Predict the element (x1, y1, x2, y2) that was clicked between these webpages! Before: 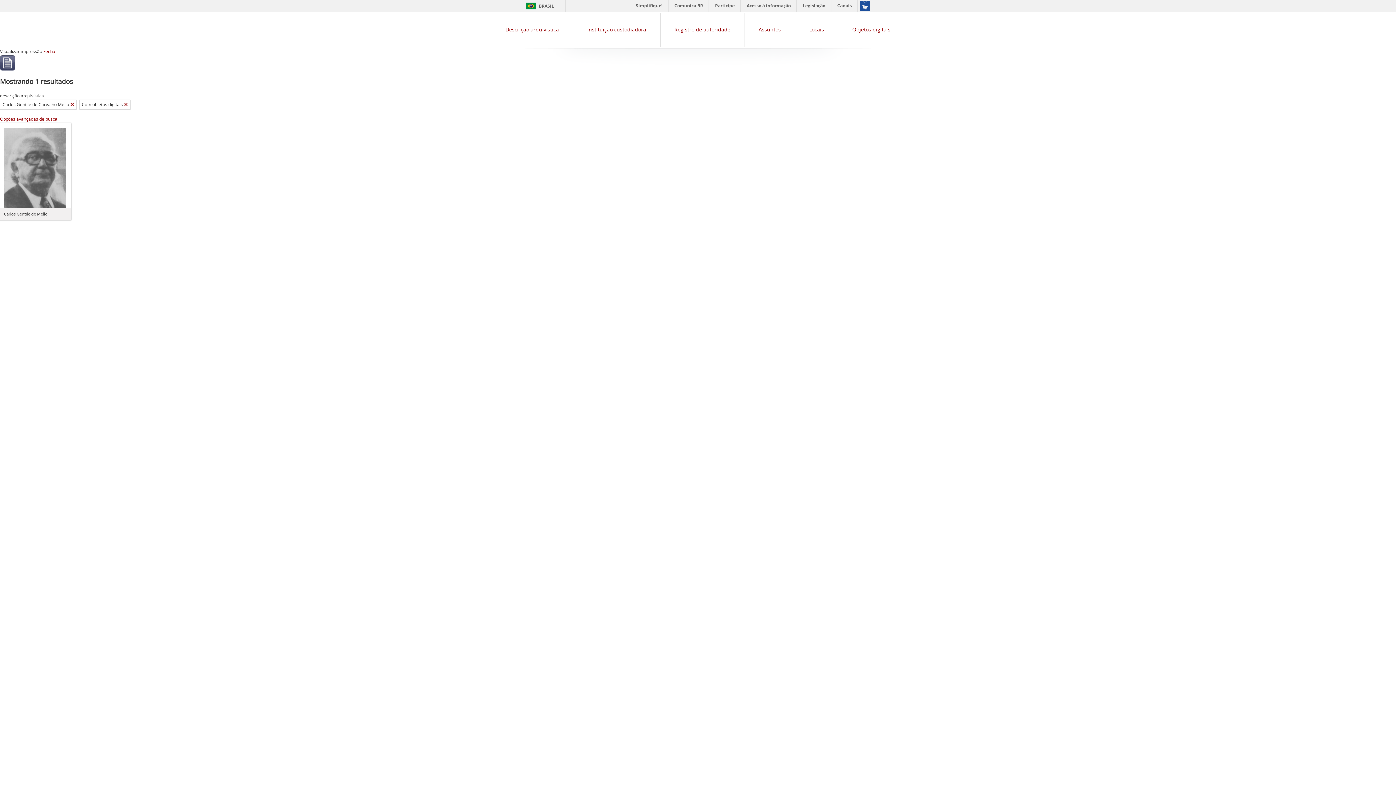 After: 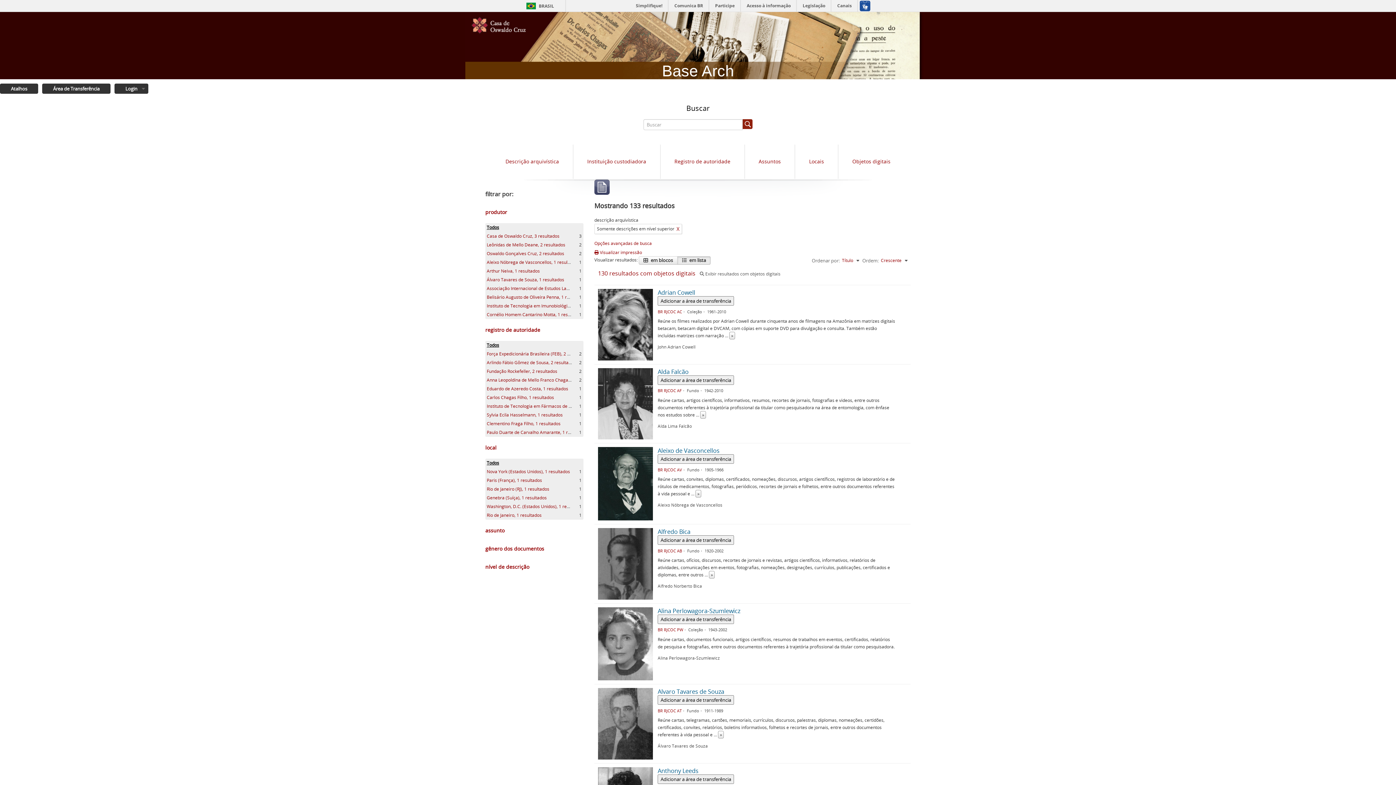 Action: label: Descrição arquivística bbox: (505, 25, 559, 32)